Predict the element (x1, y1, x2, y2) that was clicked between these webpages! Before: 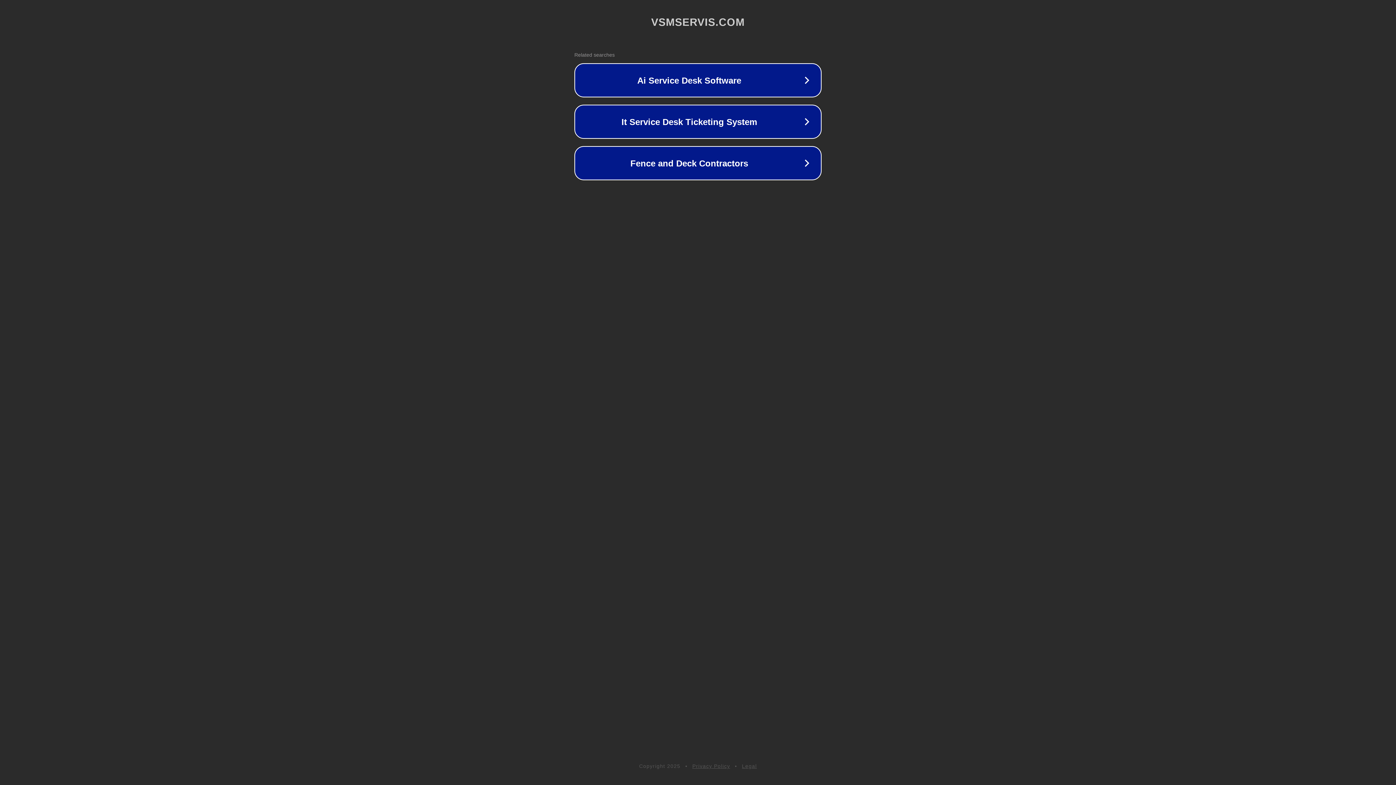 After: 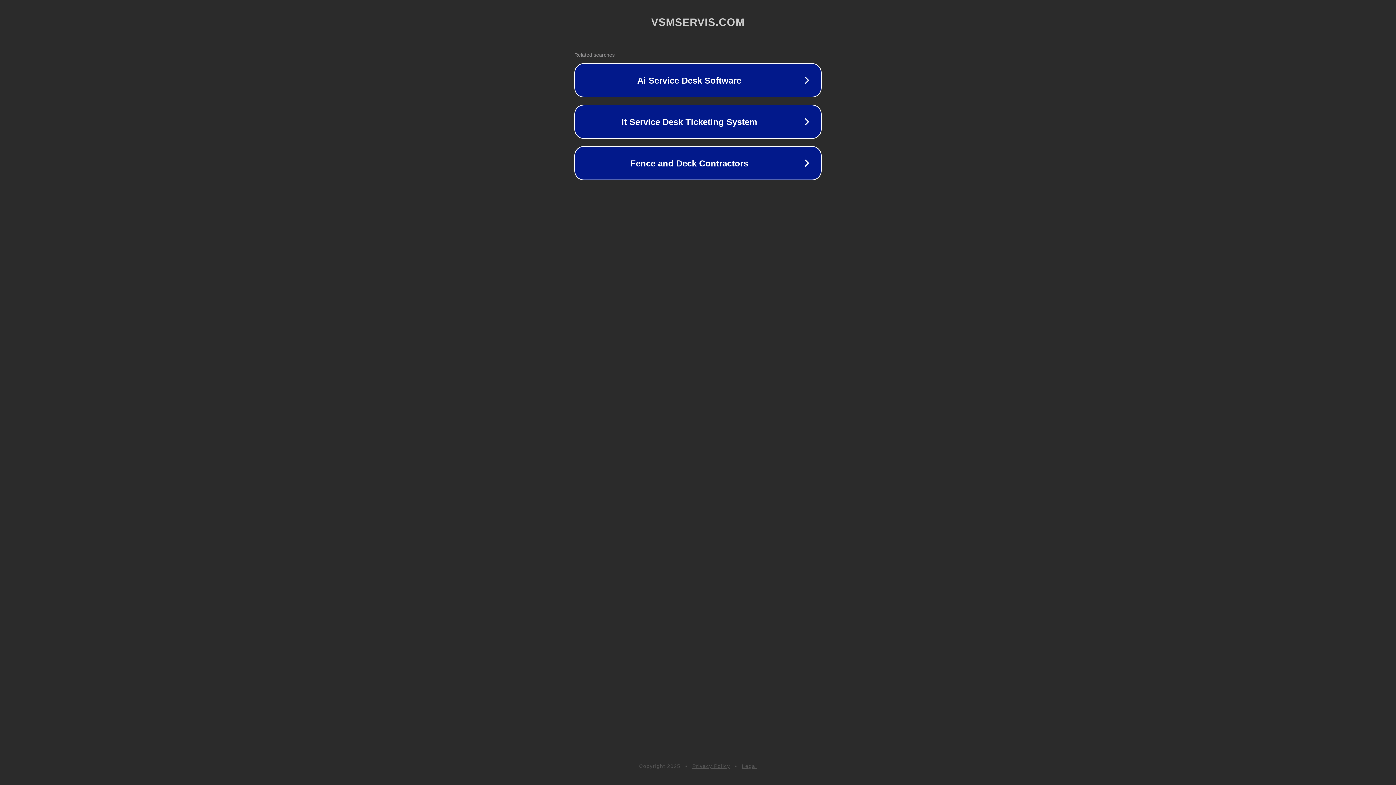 Action: label: Privacy Policy bbox: (692, 763, 730, 769)